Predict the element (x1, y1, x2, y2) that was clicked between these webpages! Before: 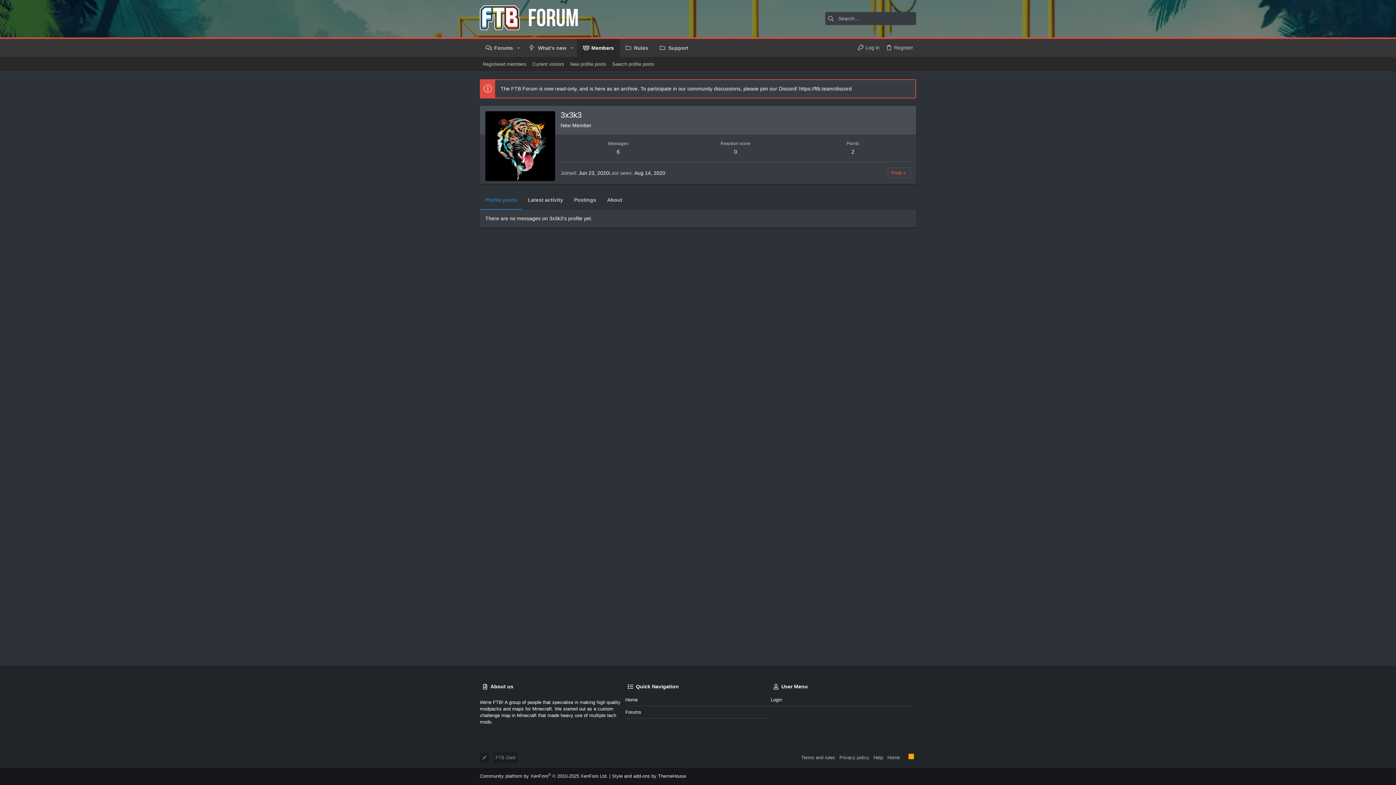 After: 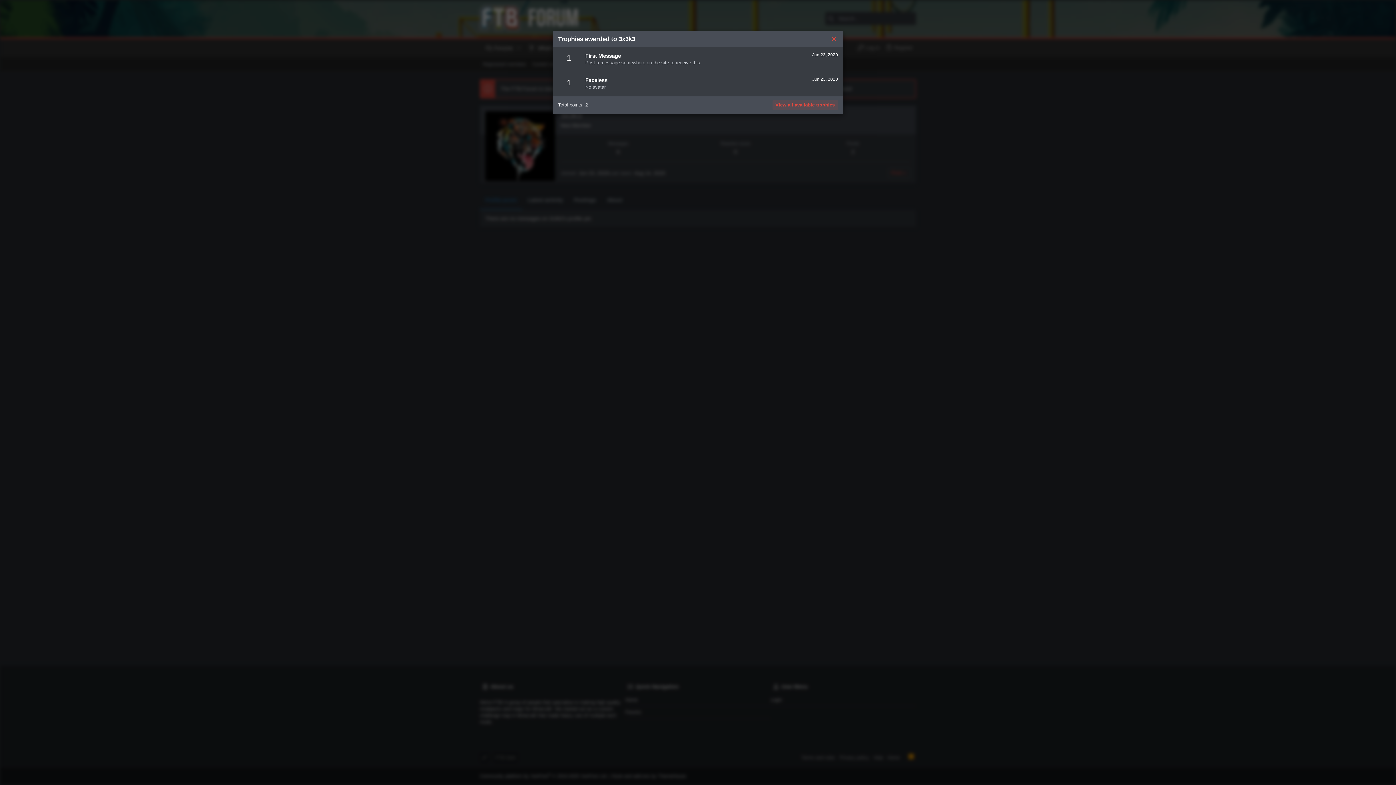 Action: bbox: (851, 148, 854, 155) label: 2